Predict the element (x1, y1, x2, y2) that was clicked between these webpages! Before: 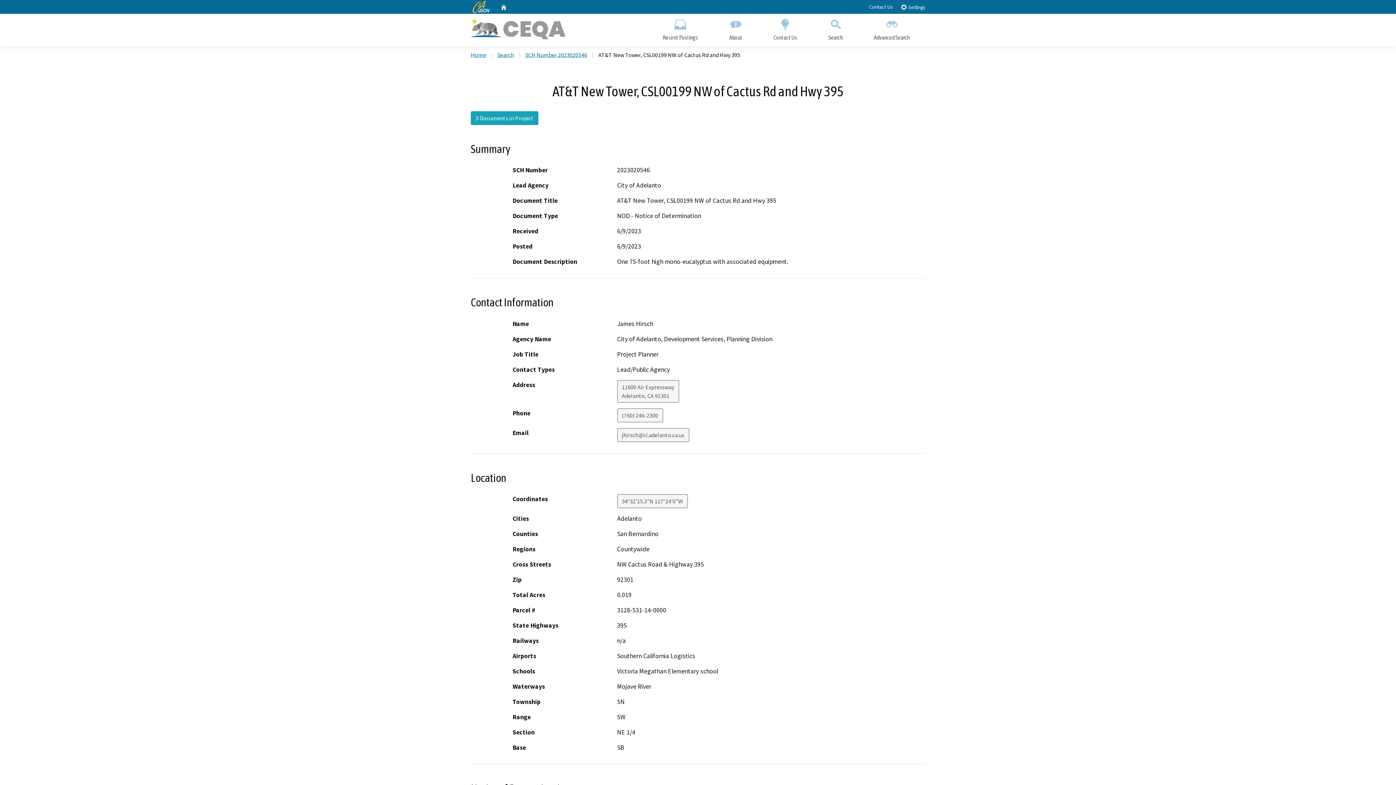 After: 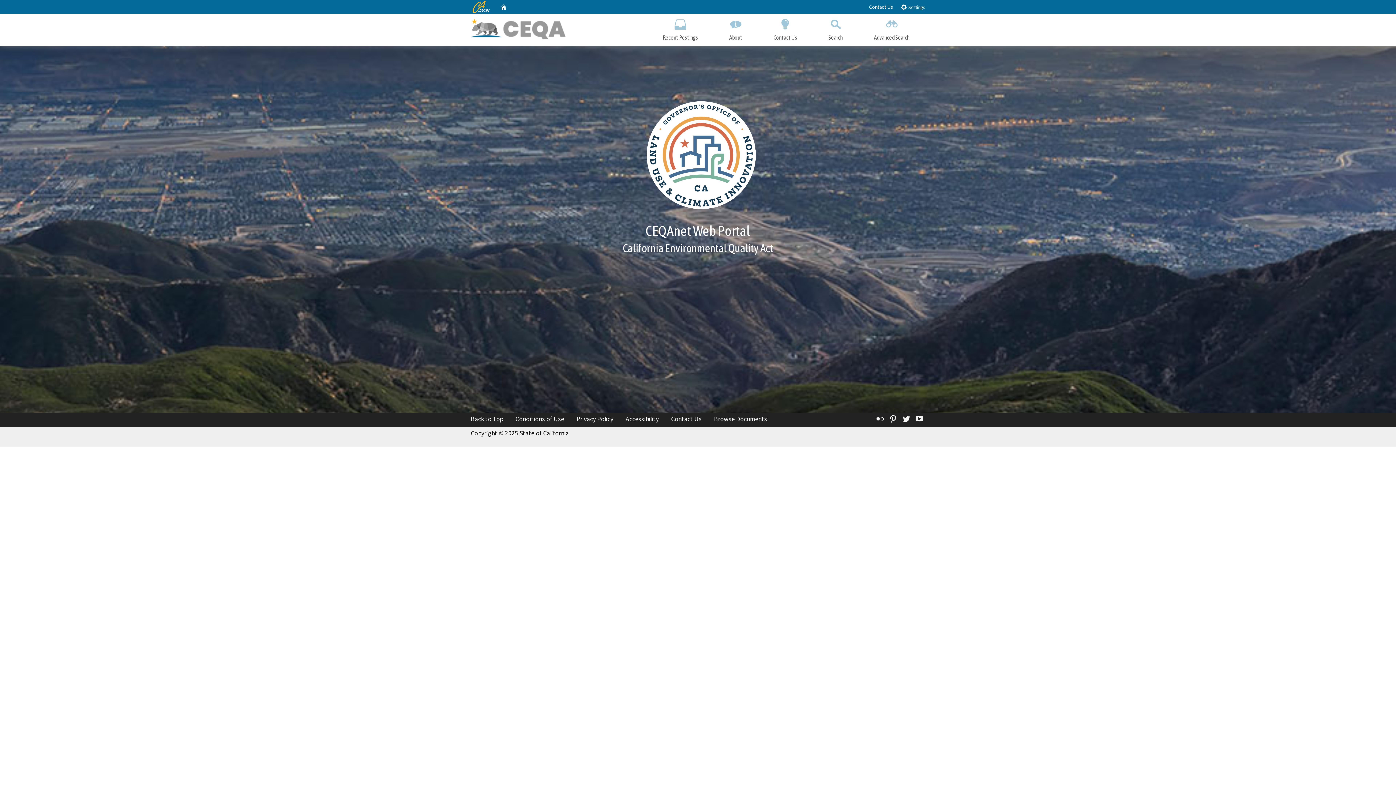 Action: bbox: (470, 51, 486, 58) label: Home